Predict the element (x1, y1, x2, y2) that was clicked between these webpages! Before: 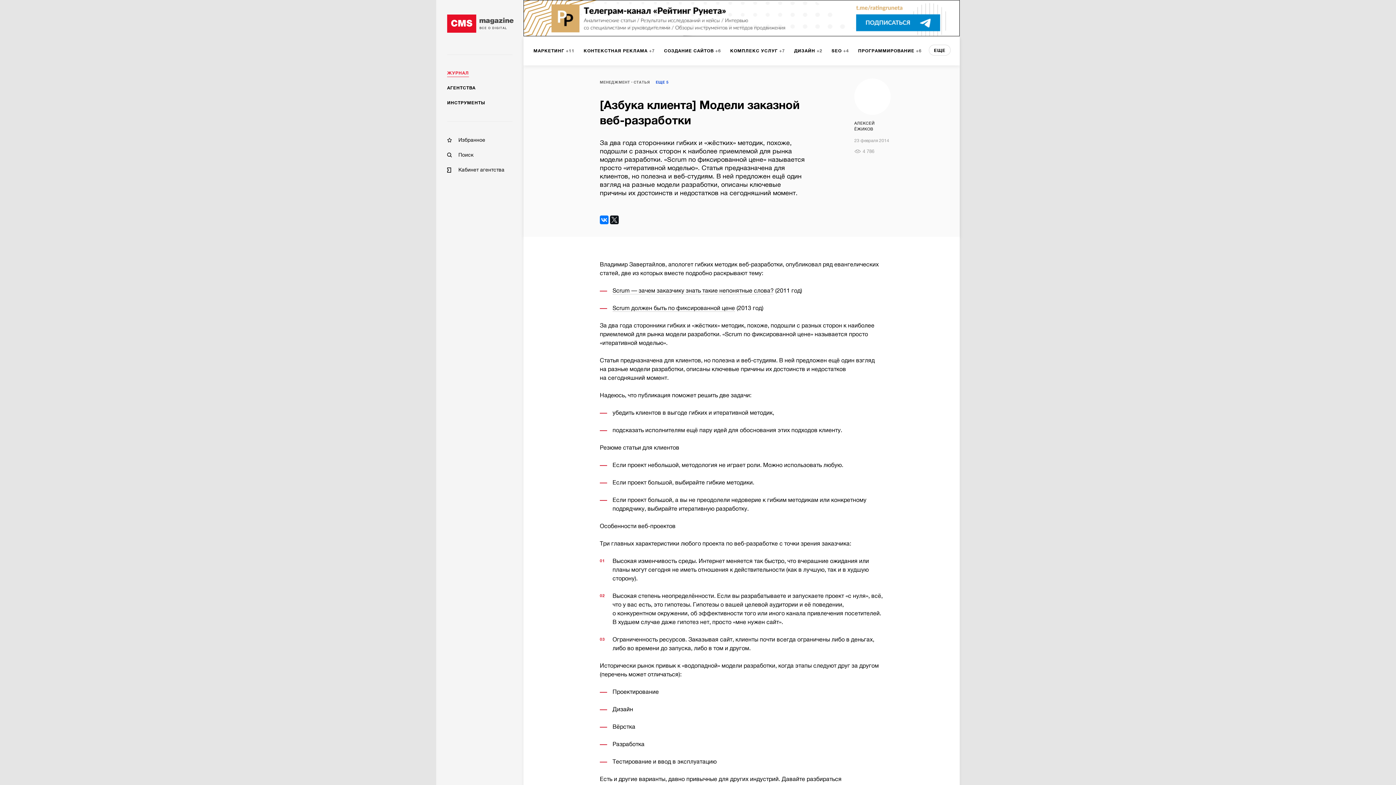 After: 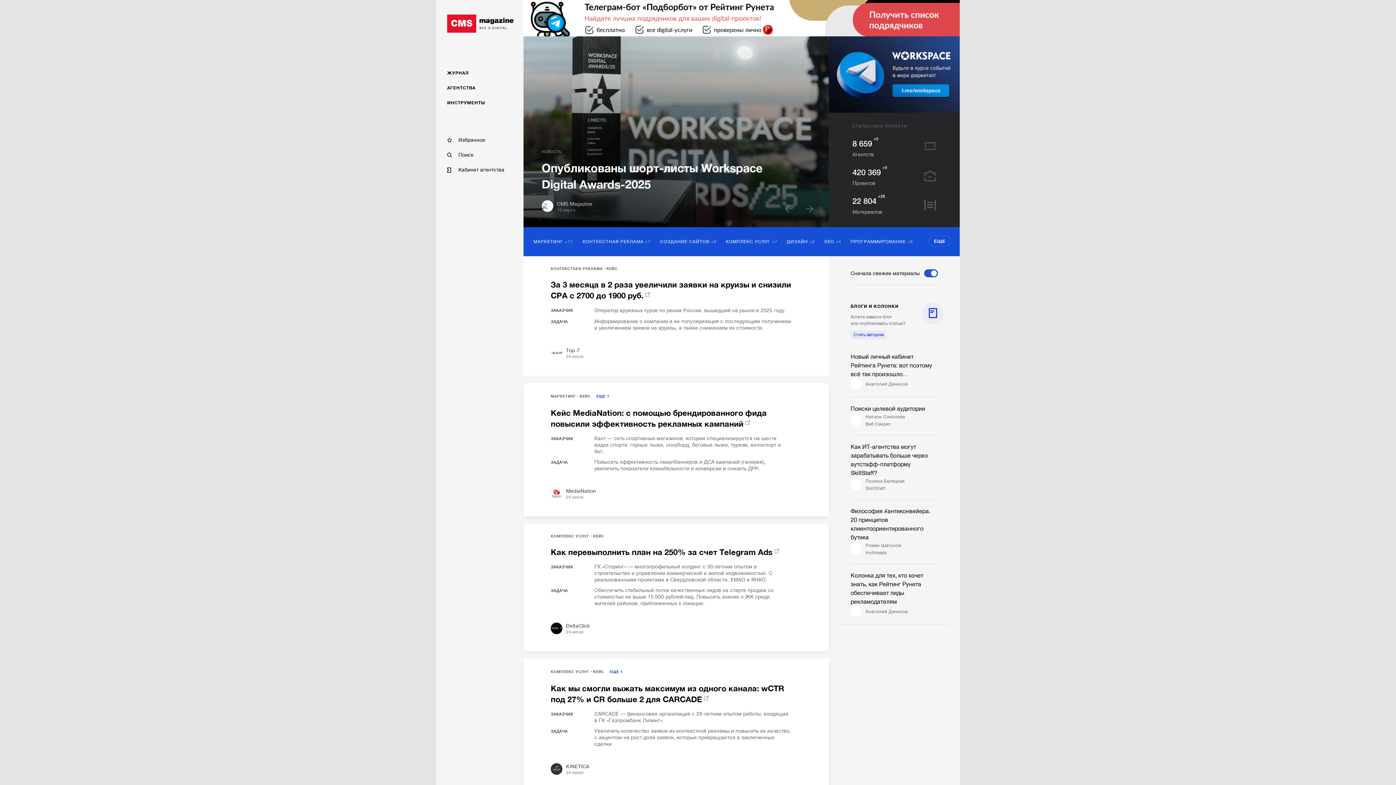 Action: bbox: (447, 14, 513, 32) label: CMS
magazine
ВСЕ О DIGITAL